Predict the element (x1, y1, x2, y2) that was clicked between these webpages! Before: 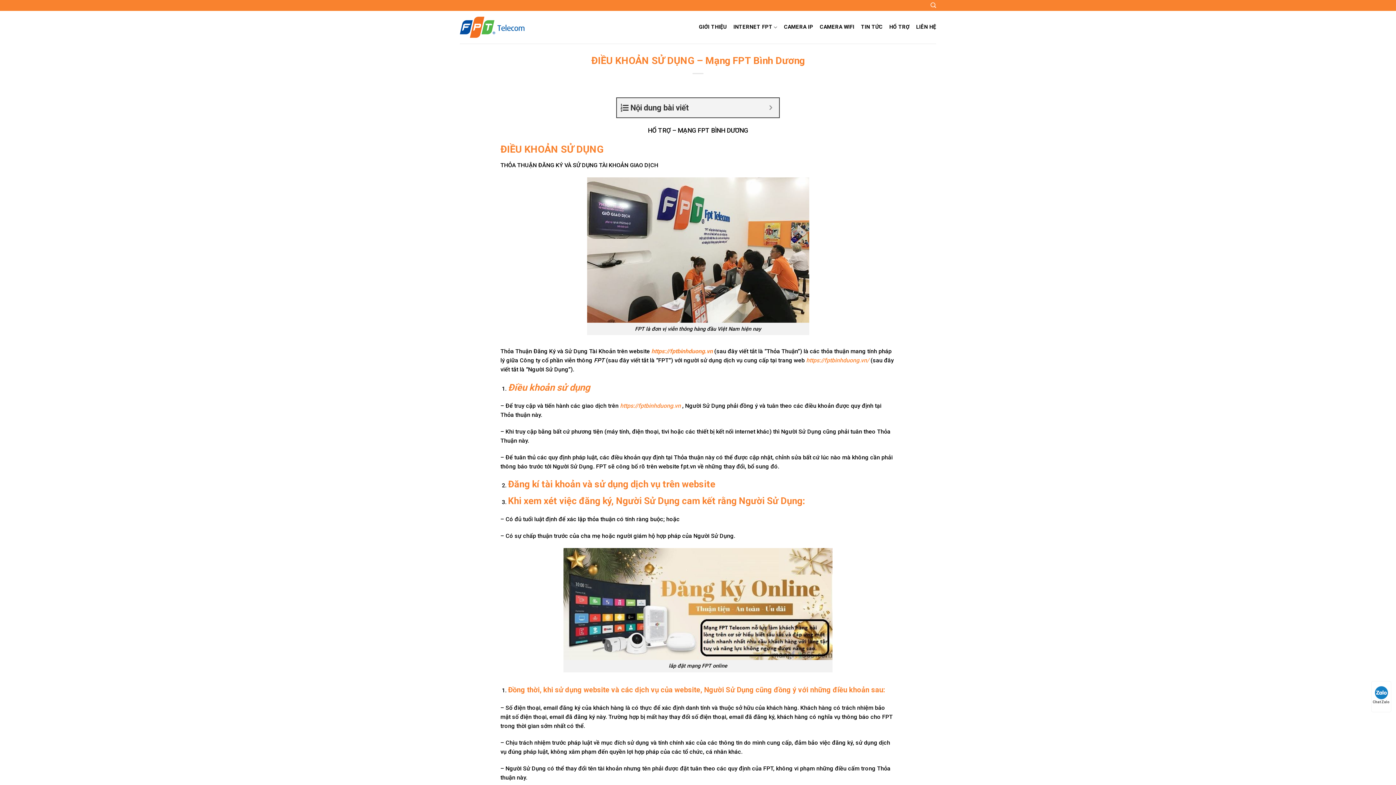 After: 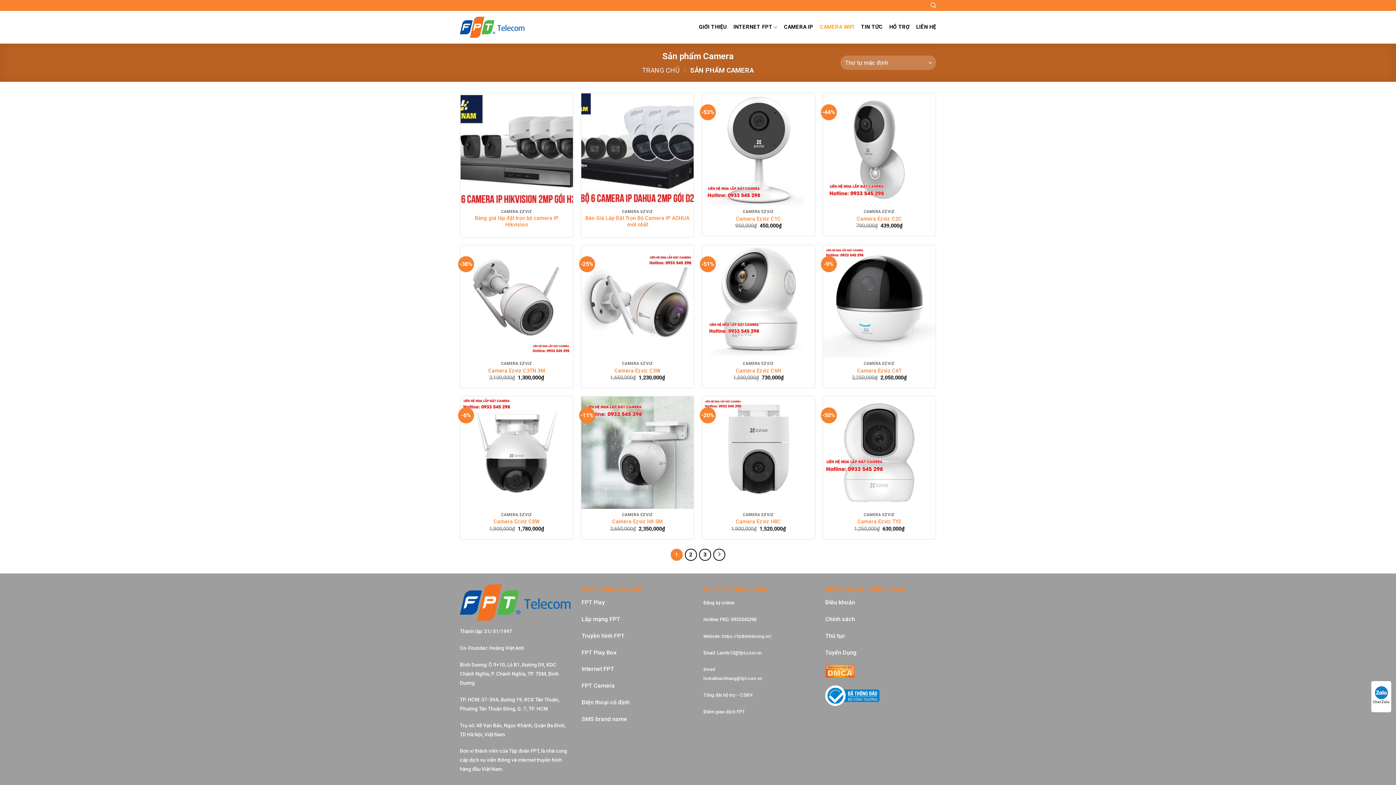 Action: bbox: (820, 20, 854, 33) label: CAMERA WIFI